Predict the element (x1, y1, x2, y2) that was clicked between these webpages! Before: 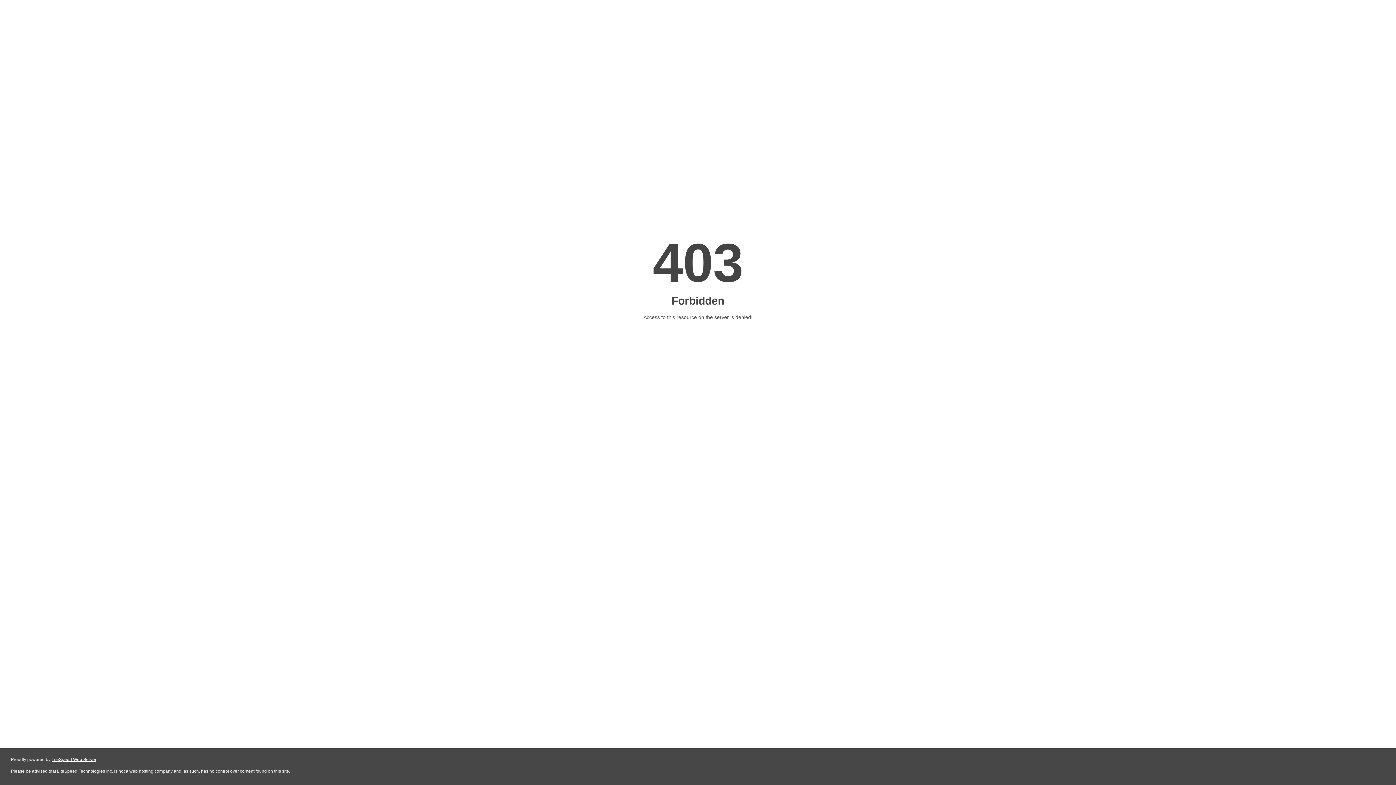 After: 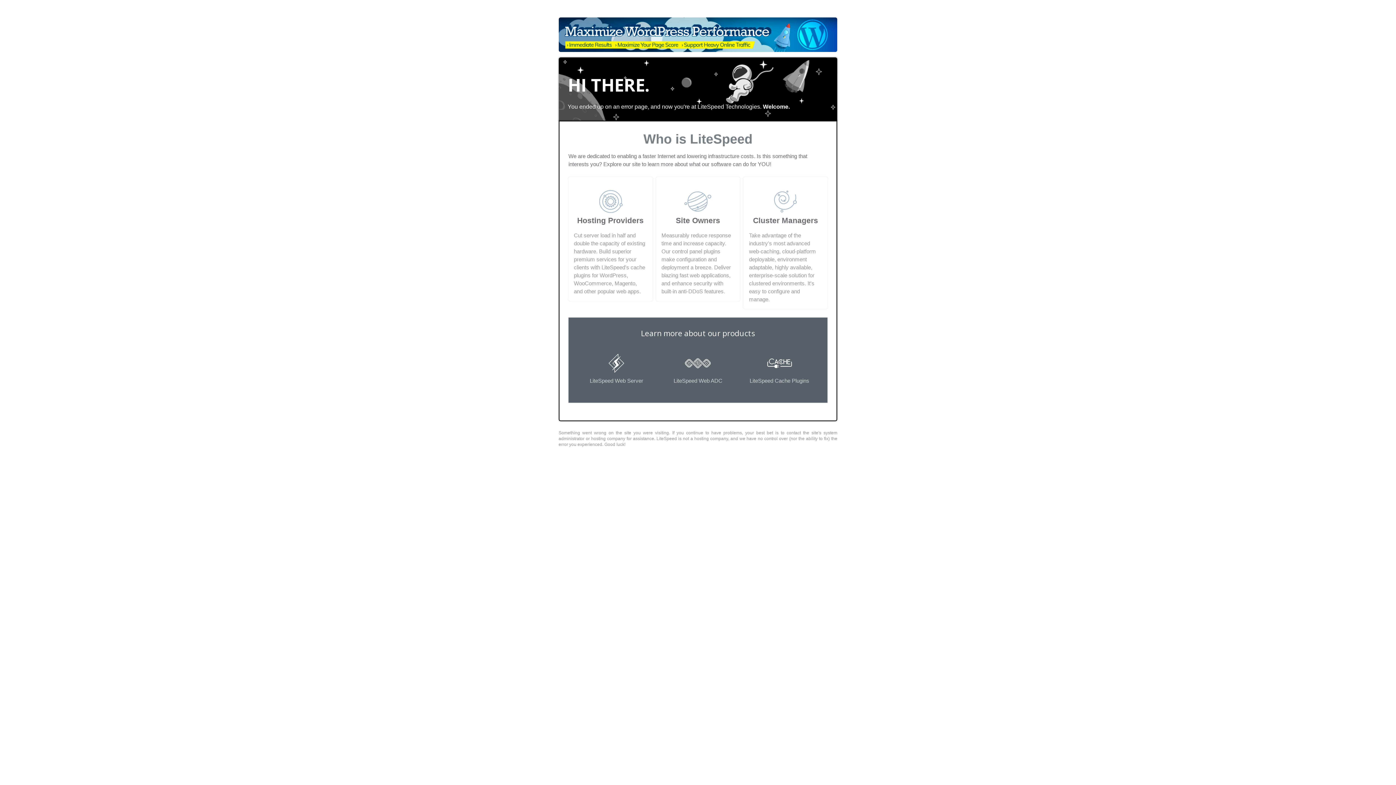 Action: label: LiteSpeed Web Server bbox: (51, 757, 96, 762)